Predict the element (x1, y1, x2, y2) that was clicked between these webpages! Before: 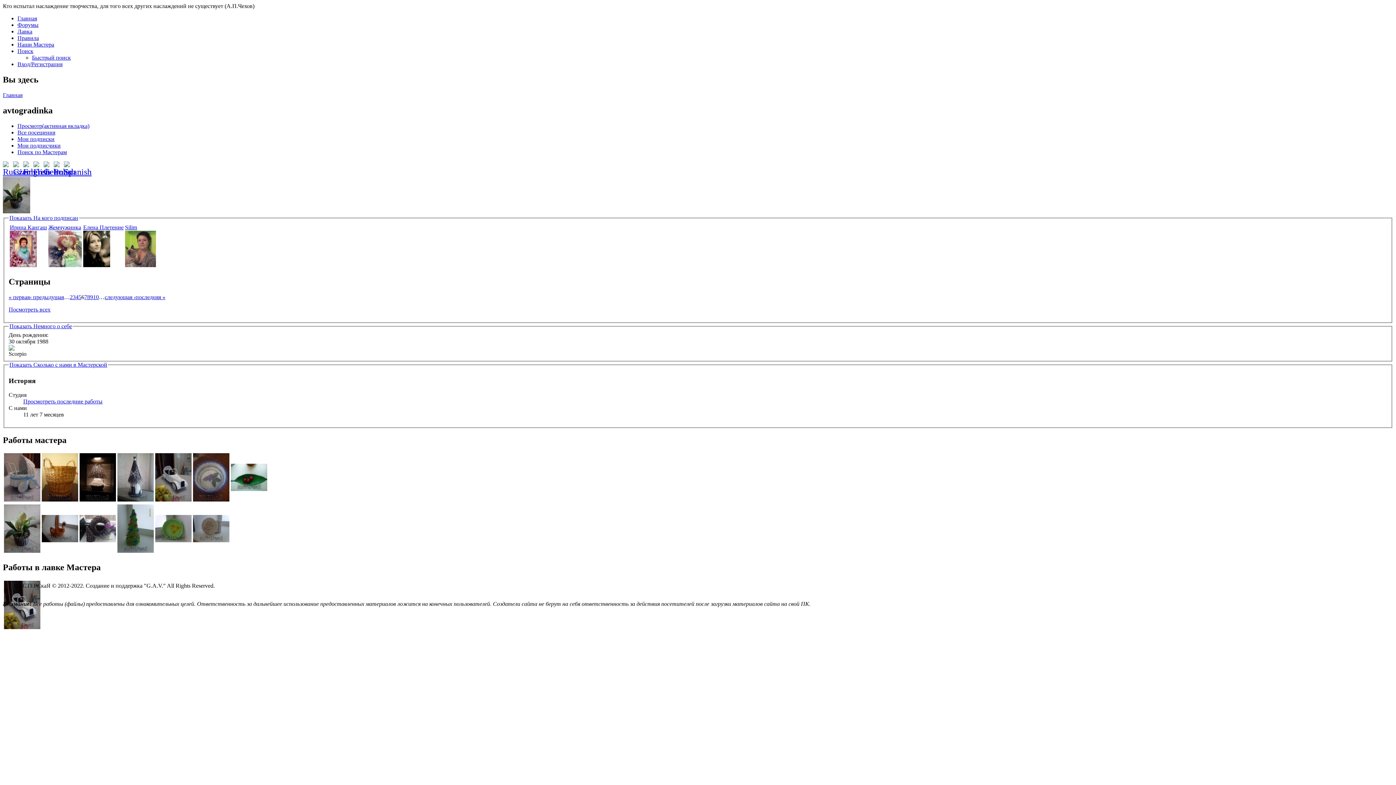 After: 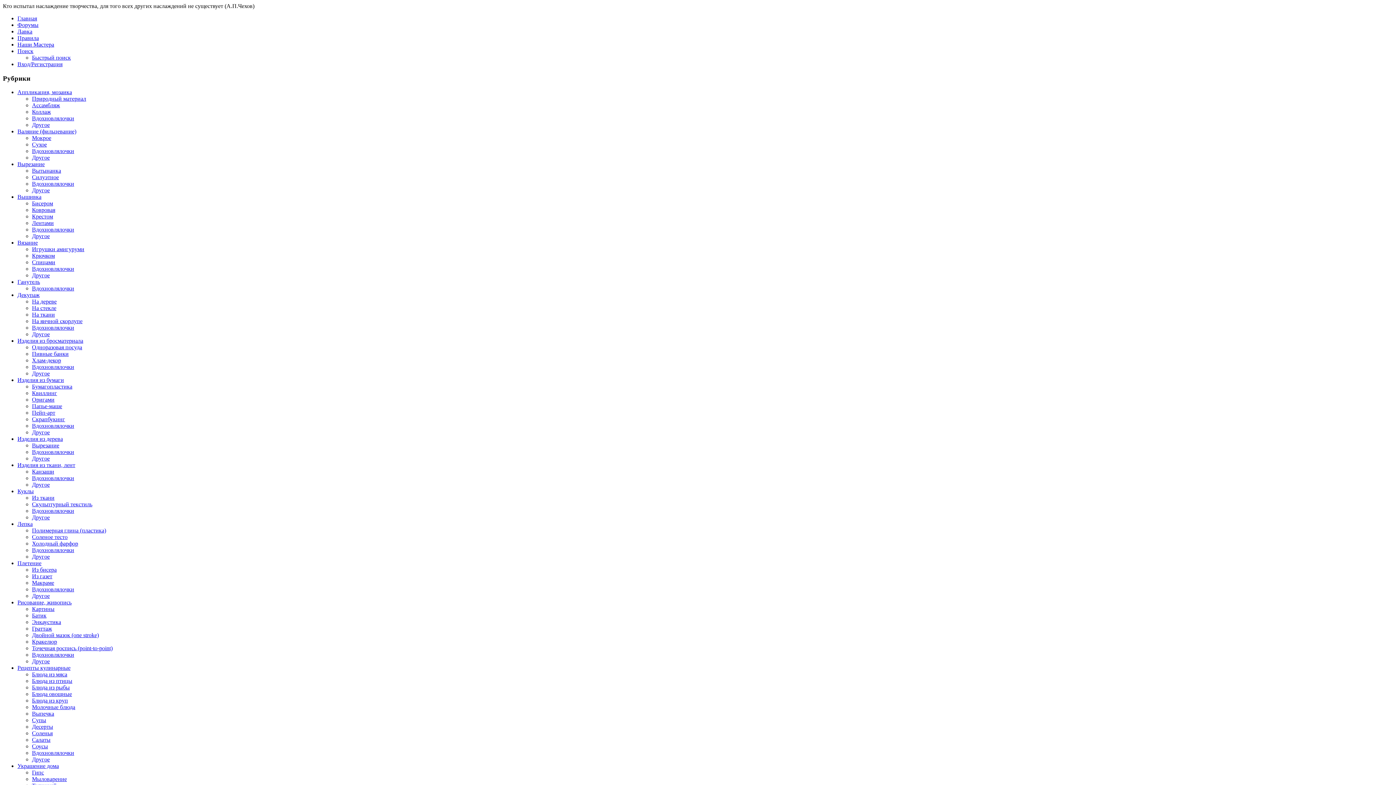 Action: bbox: (17, 15, 37, 21) label: Главная